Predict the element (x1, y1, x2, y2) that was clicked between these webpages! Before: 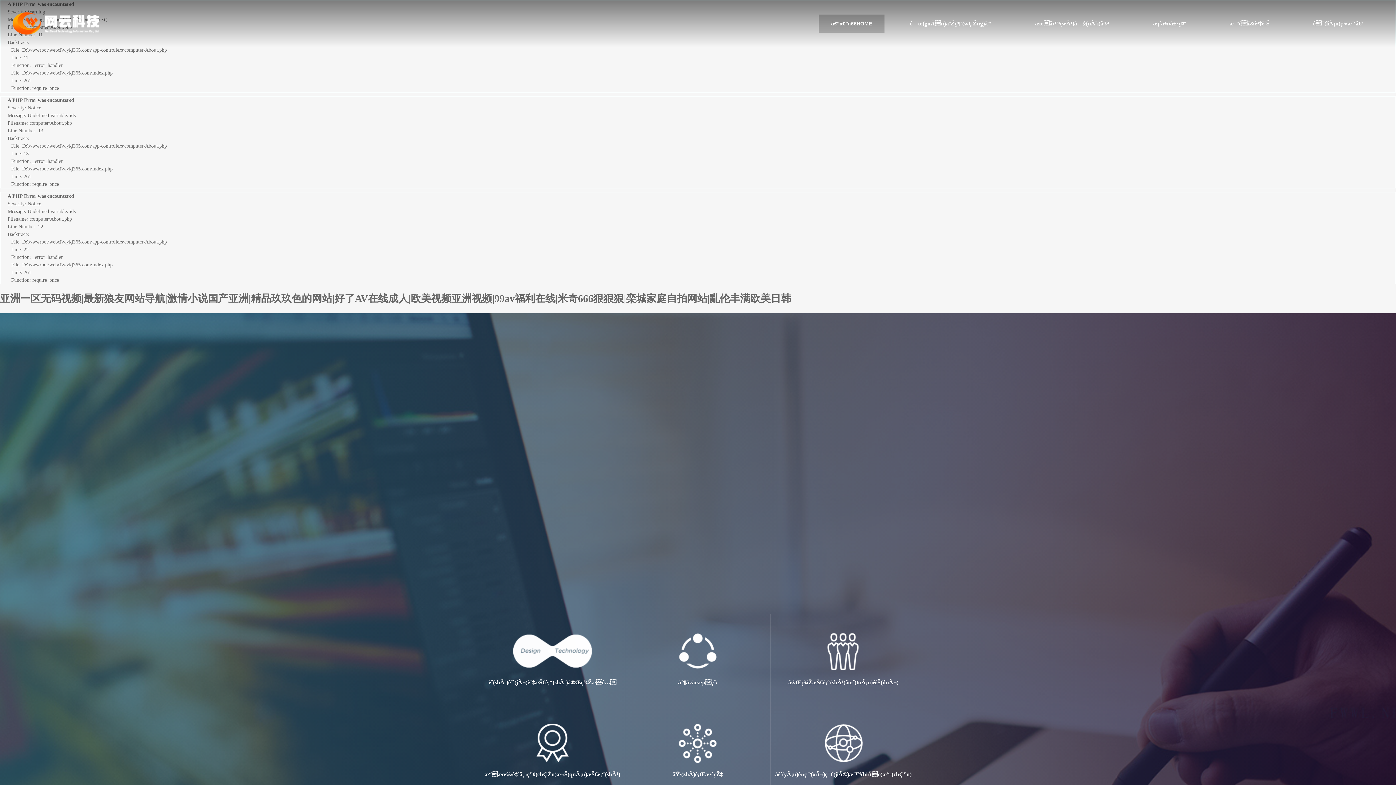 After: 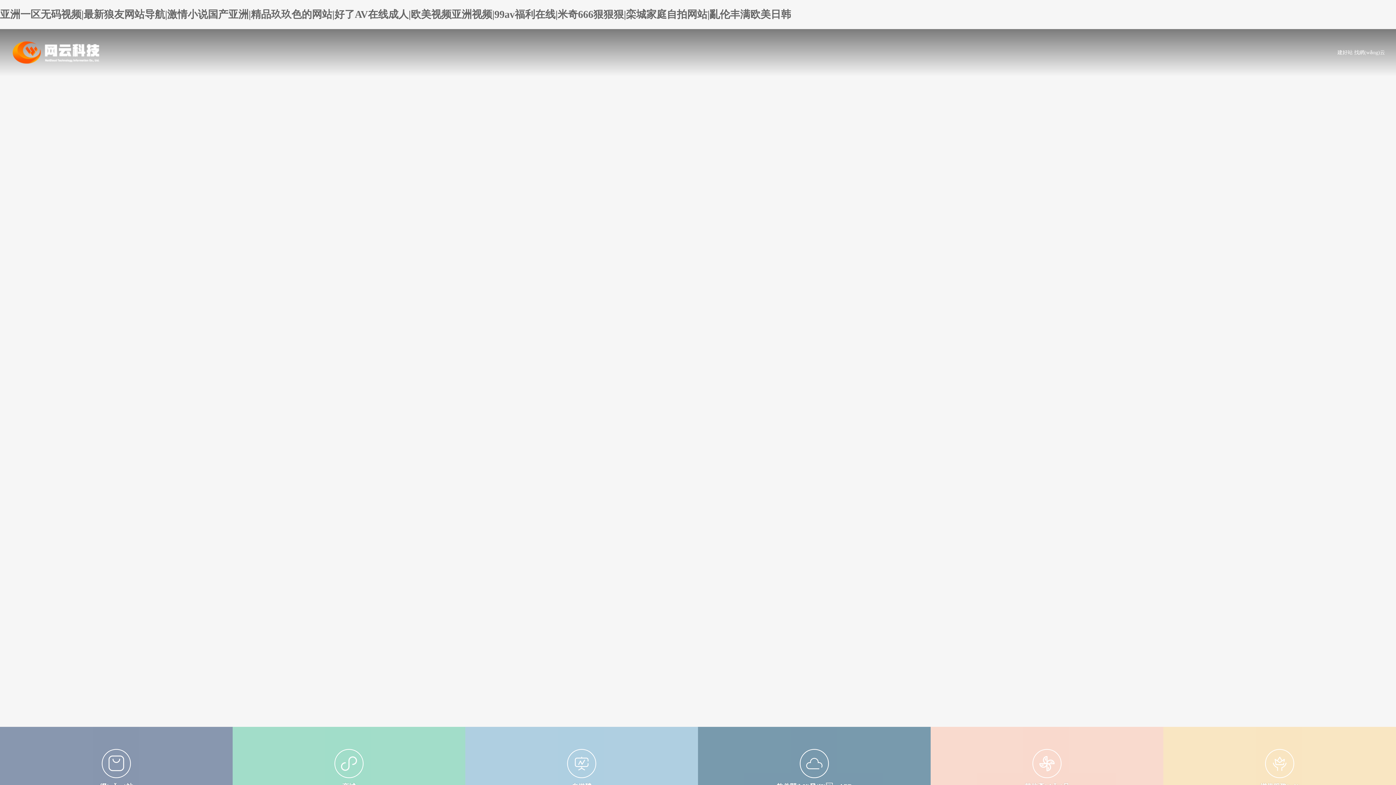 Action: label: 亚洲一区无码视频|最新狼友网站导航|激情小说国产亚洲|精品玖玖色的网站|好了AV在线成人|欧美视频亚洲视频|99av福利在线|米奇666狠狠狠|栾城家庭自拍网站|亂伦丰满欧美日韩 bbox: (0, 293, 791, 304)